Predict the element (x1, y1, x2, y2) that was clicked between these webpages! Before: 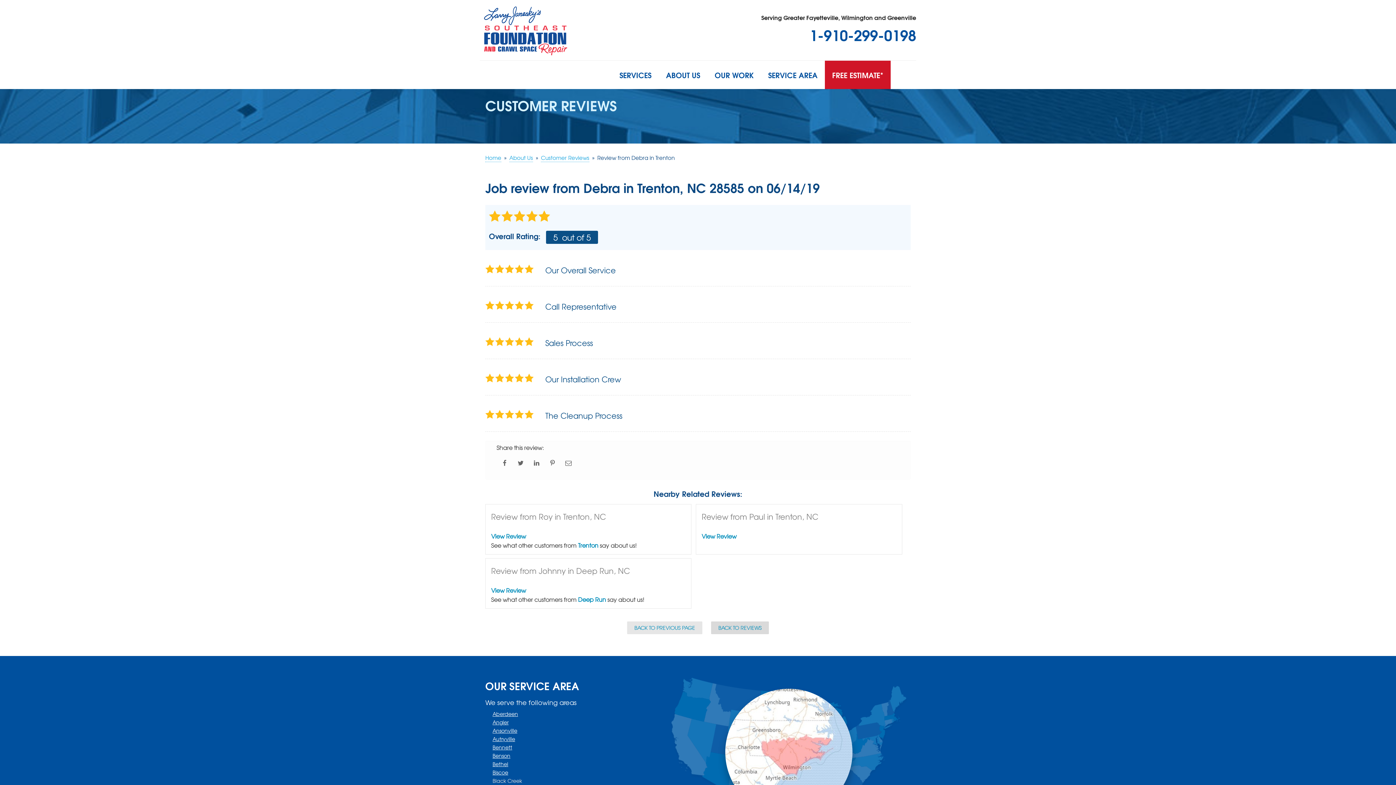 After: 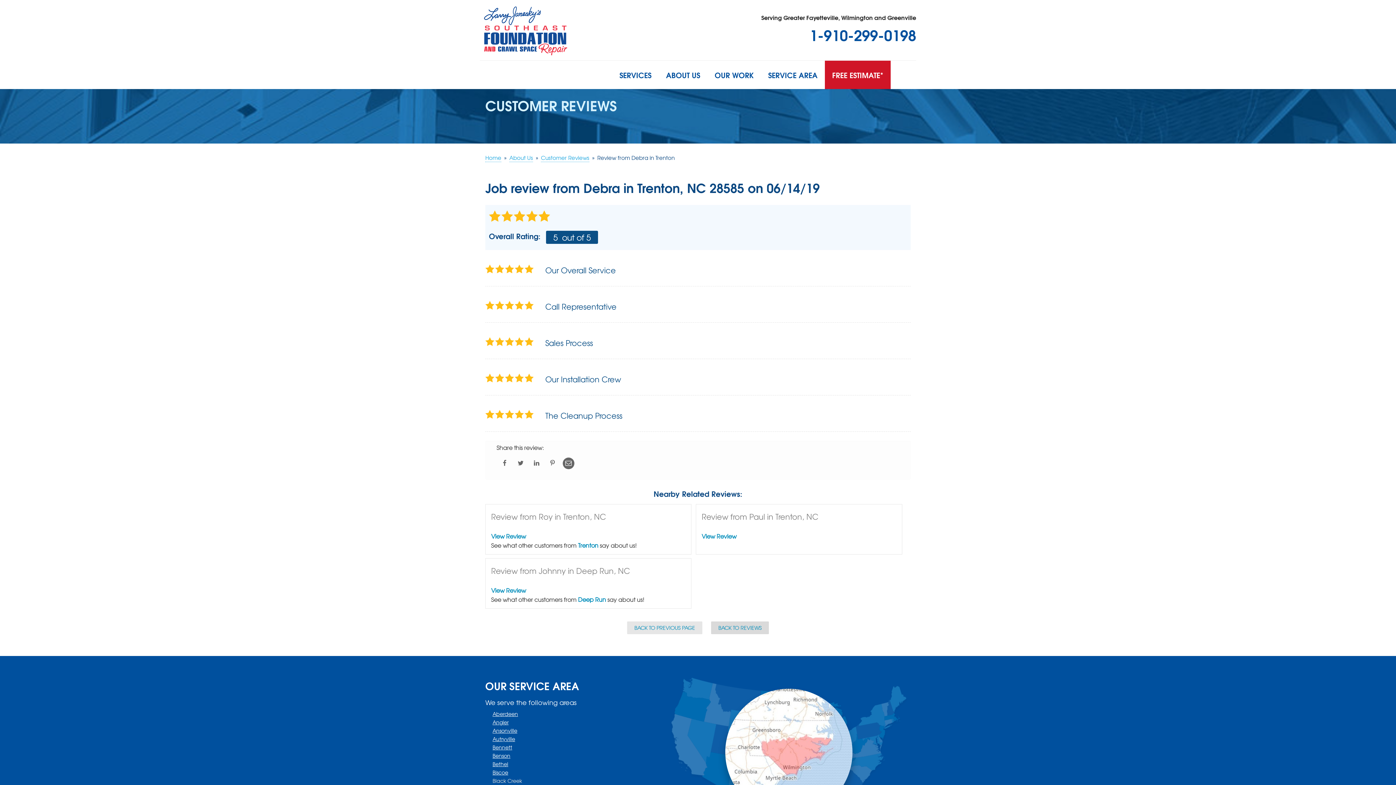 Action: bbox: (562, 457, 574, 469)